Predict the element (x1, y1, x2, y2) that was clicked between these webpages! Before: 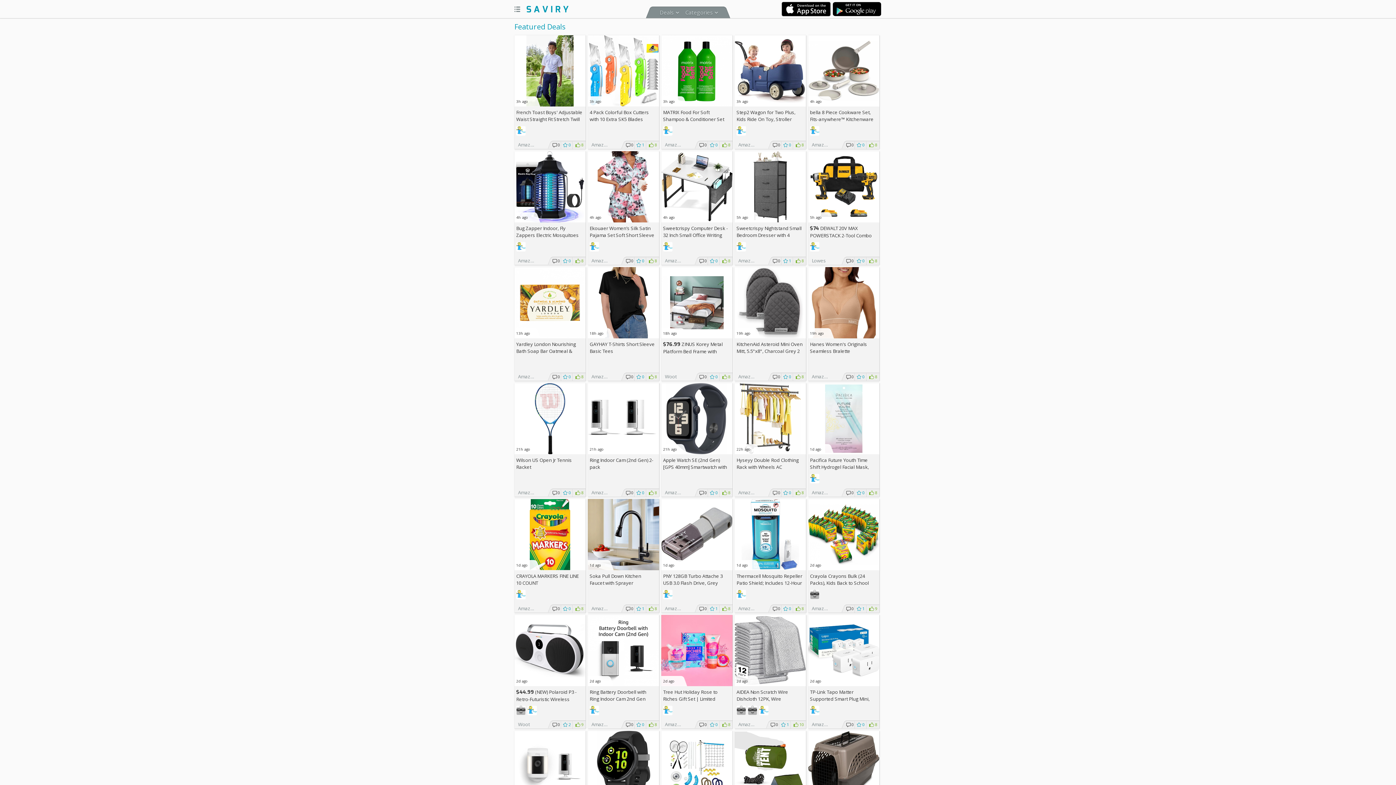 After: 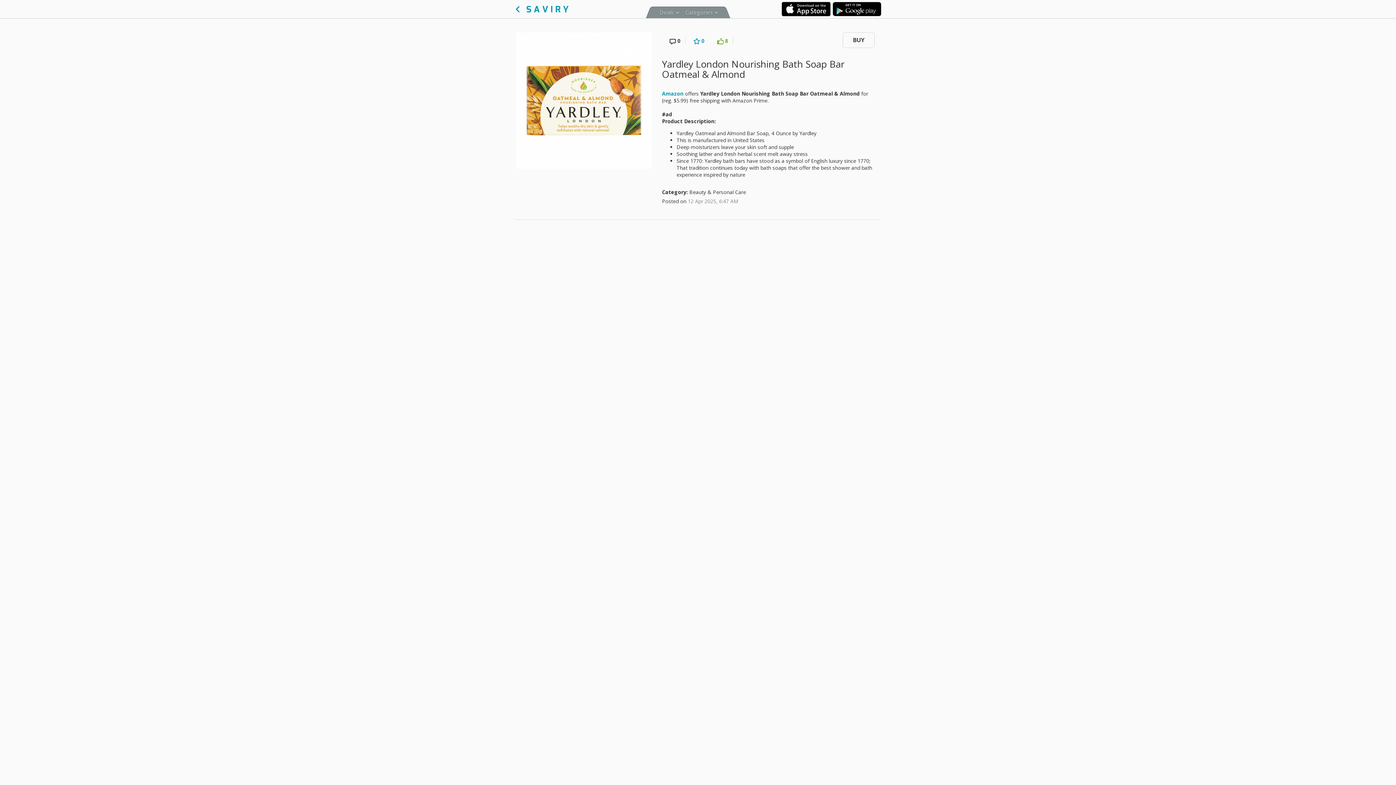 Action: bbox: (516, 341, 576, 361) label: Yardley London Nourishing Bath Soap Bar Oatmeal & Almond